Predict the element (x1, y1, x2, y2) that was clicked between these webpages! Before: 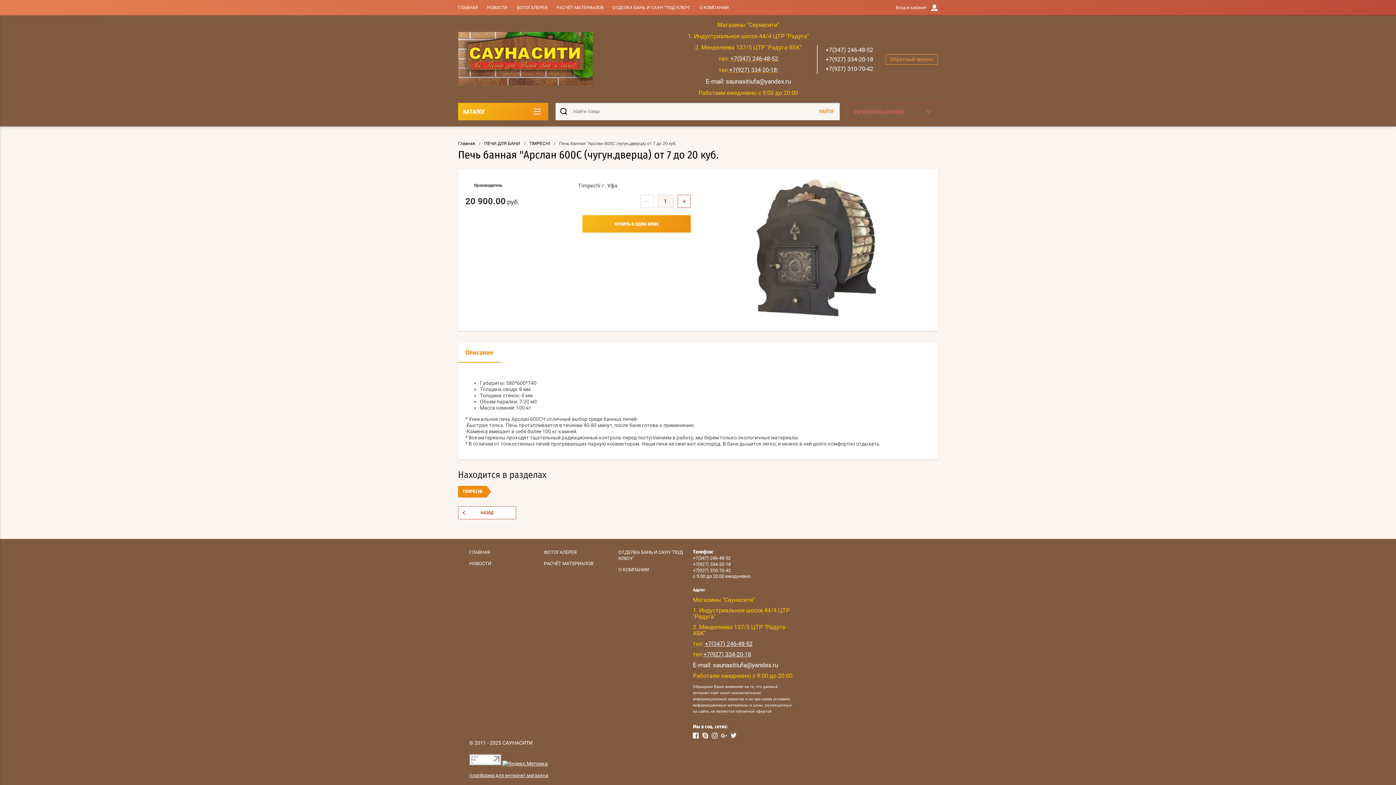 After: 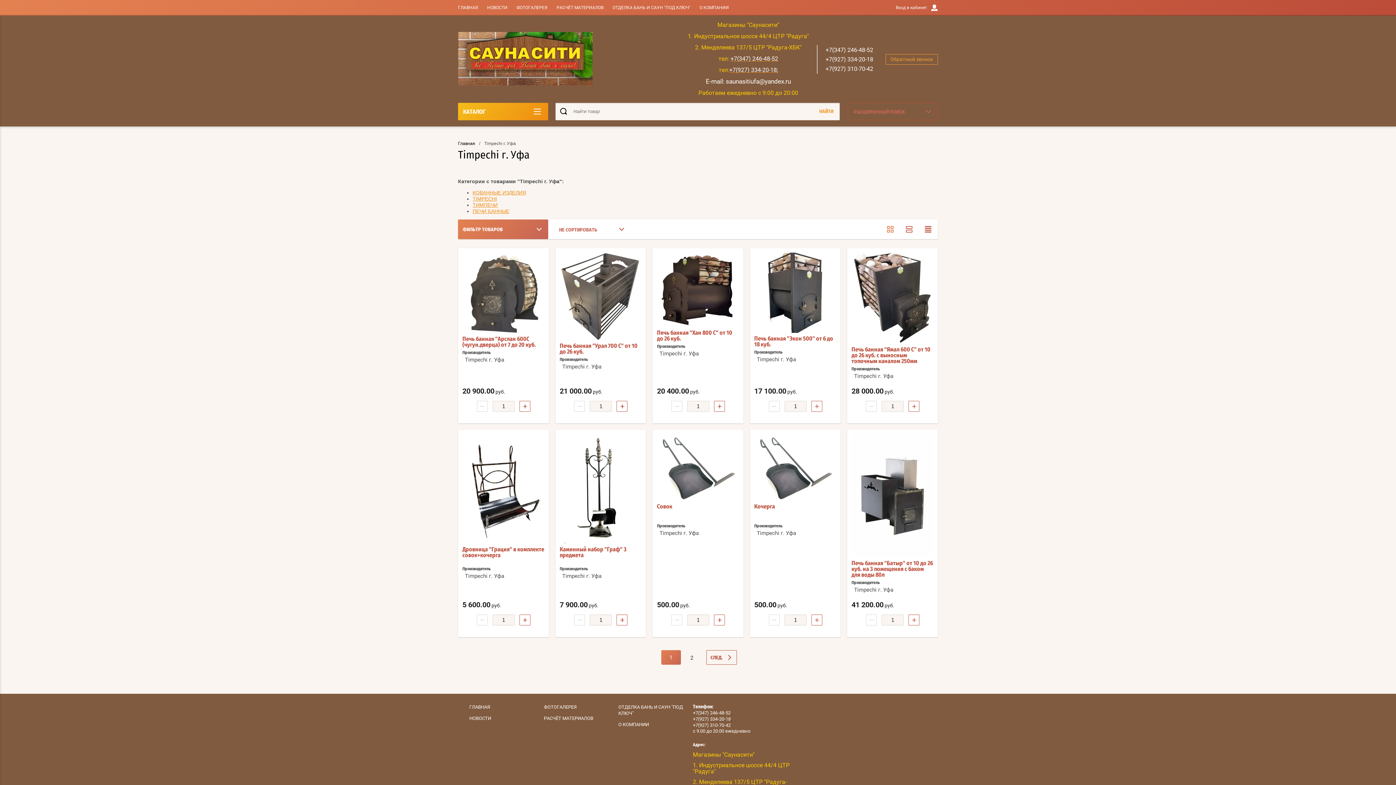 Action: label: Тimpechi г. Уфа bbox: (578, 182, 617, 189)